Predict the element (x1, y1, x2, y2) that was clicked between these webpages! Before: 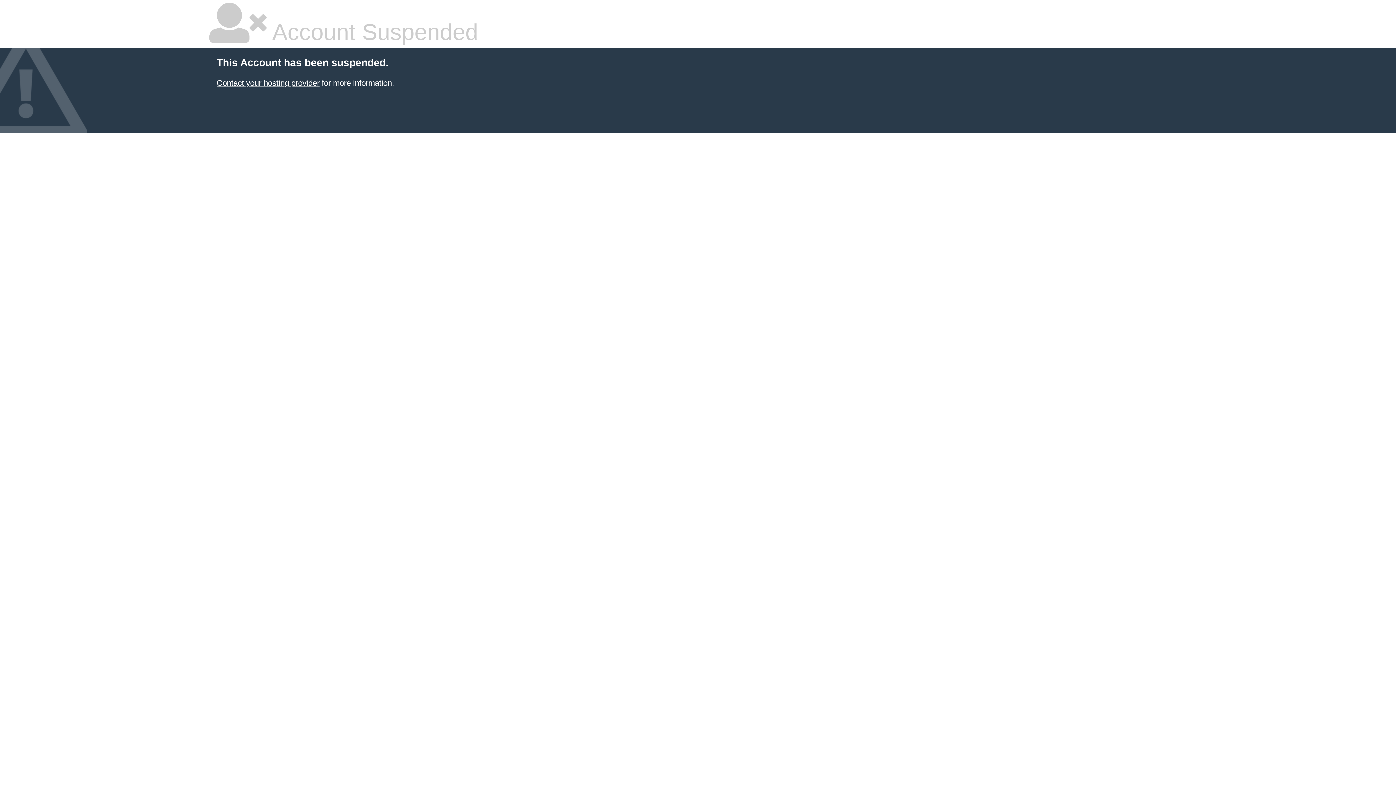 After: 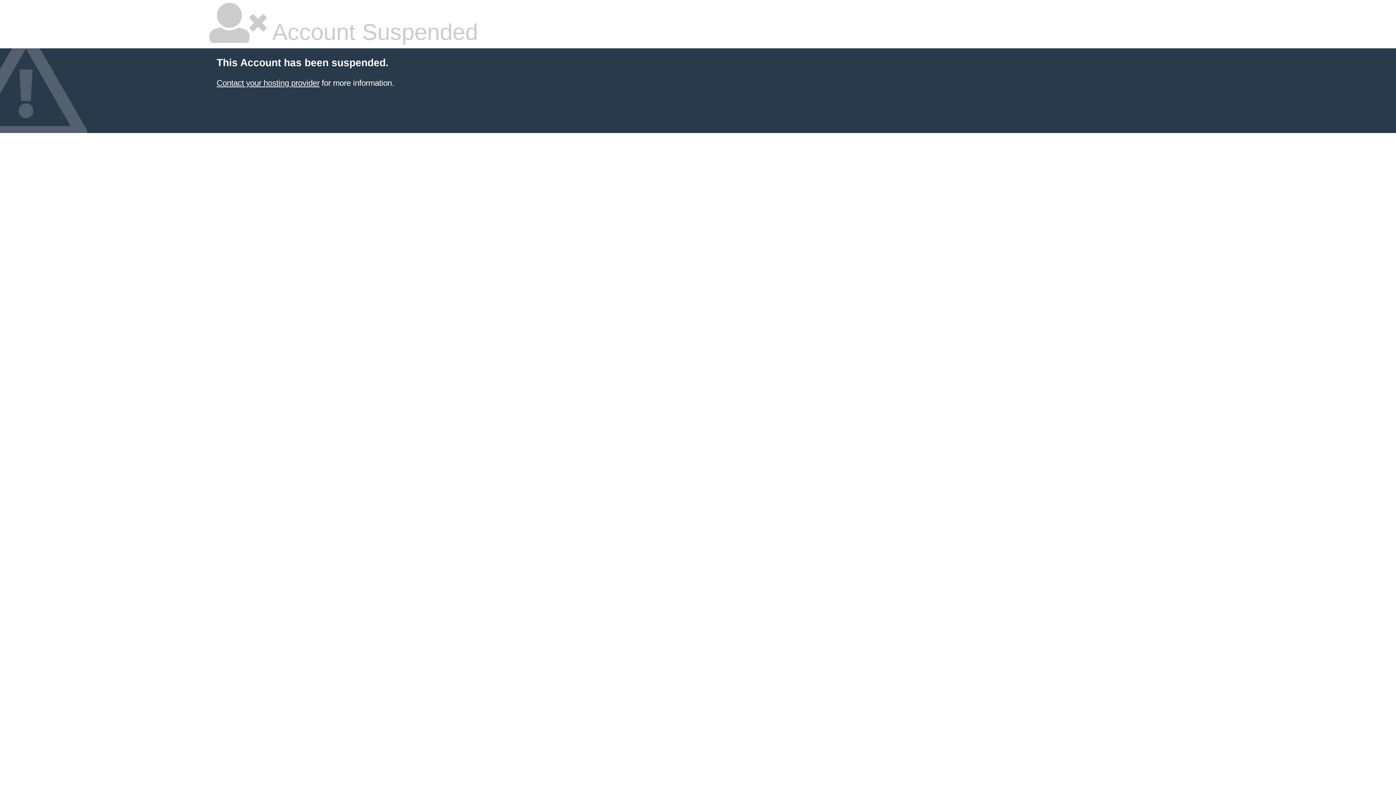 Action: bbox: (216, 78, 319, 87) label: Contact your hosting provider